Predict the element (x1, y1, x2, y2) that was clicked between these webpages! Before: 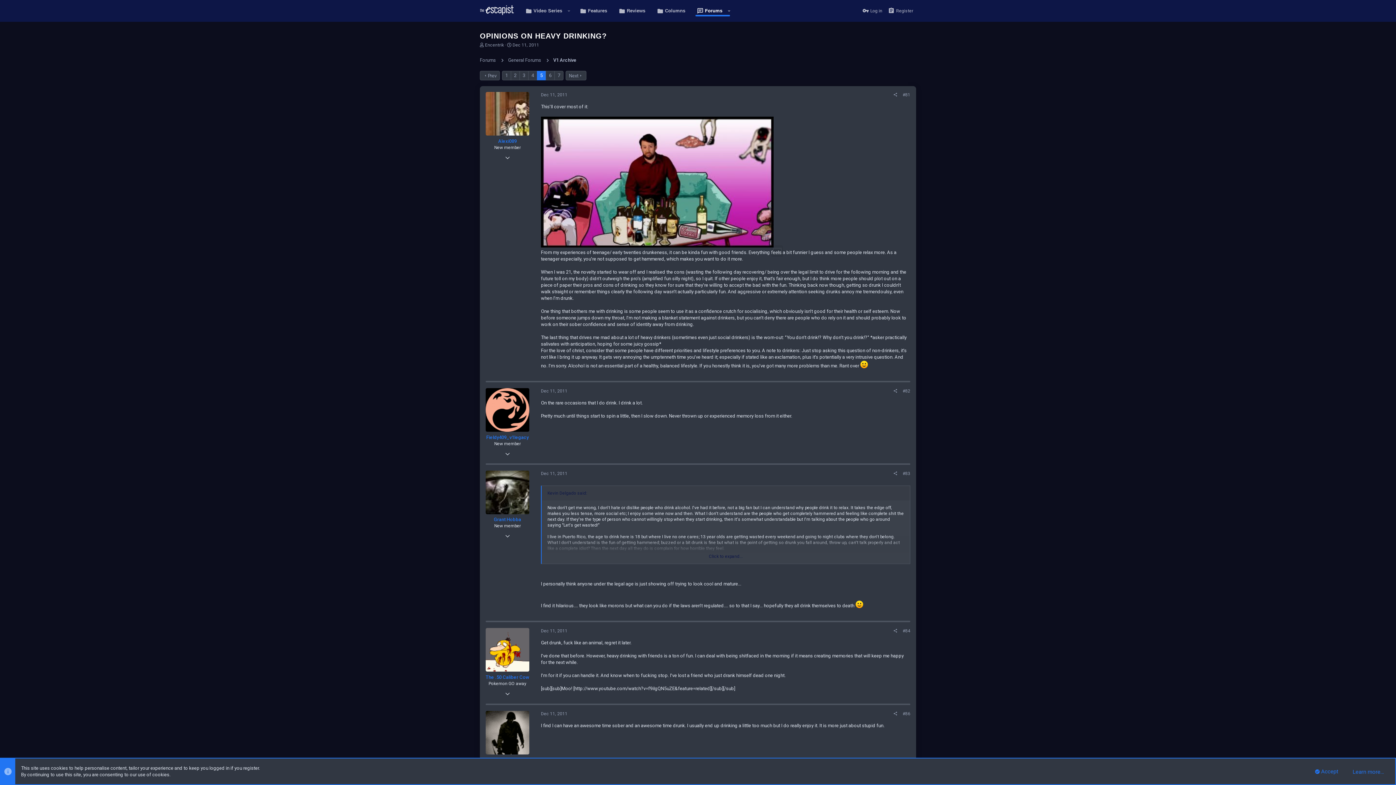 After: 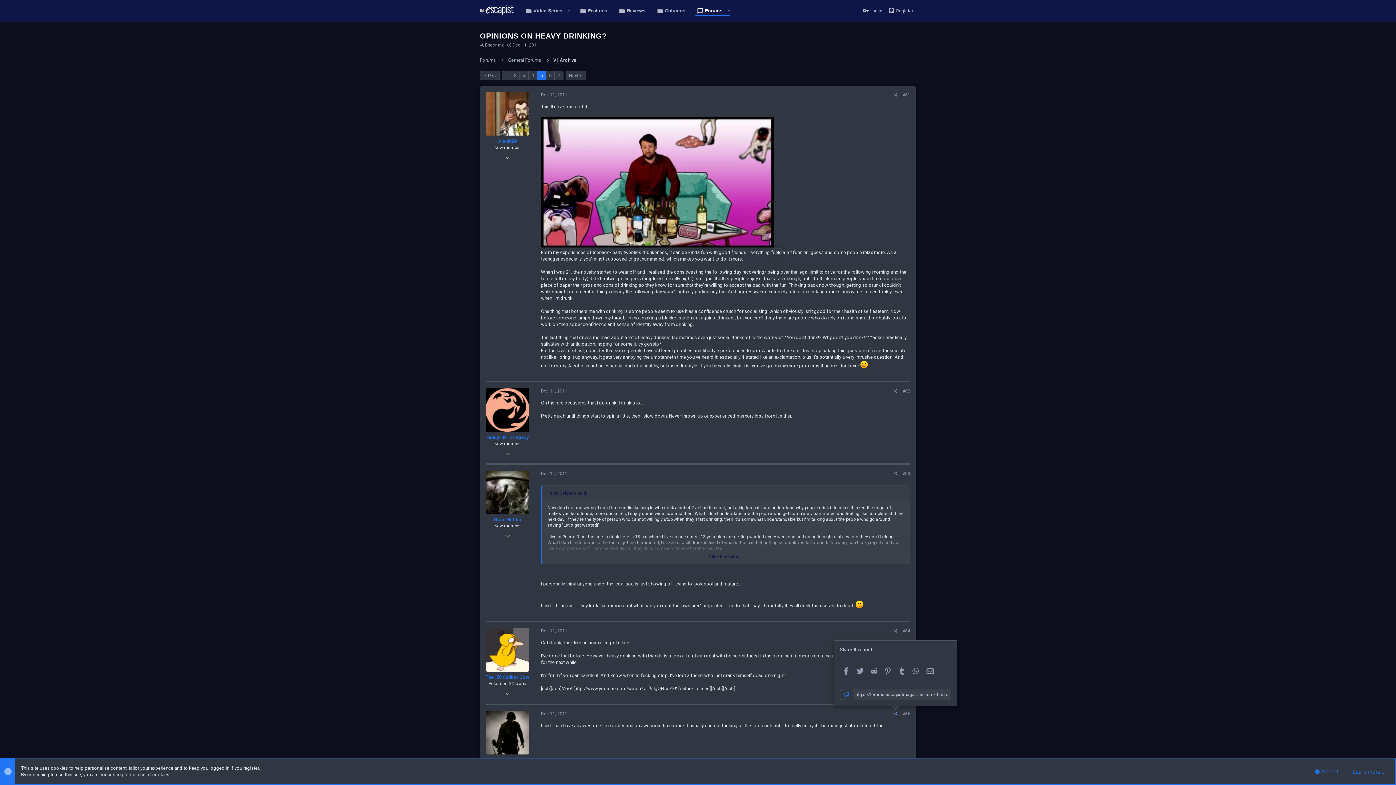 Action: bbox: (890, 710, 900, 718)